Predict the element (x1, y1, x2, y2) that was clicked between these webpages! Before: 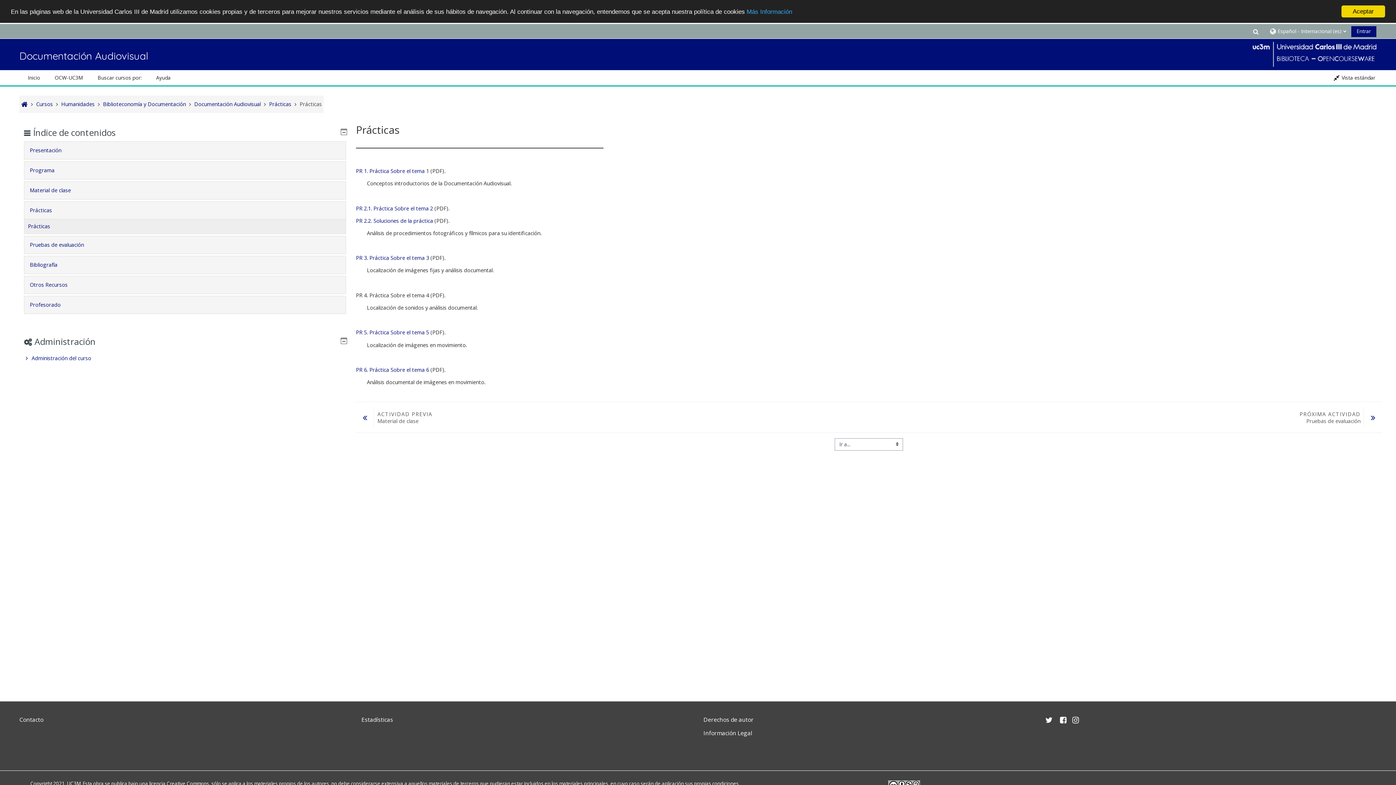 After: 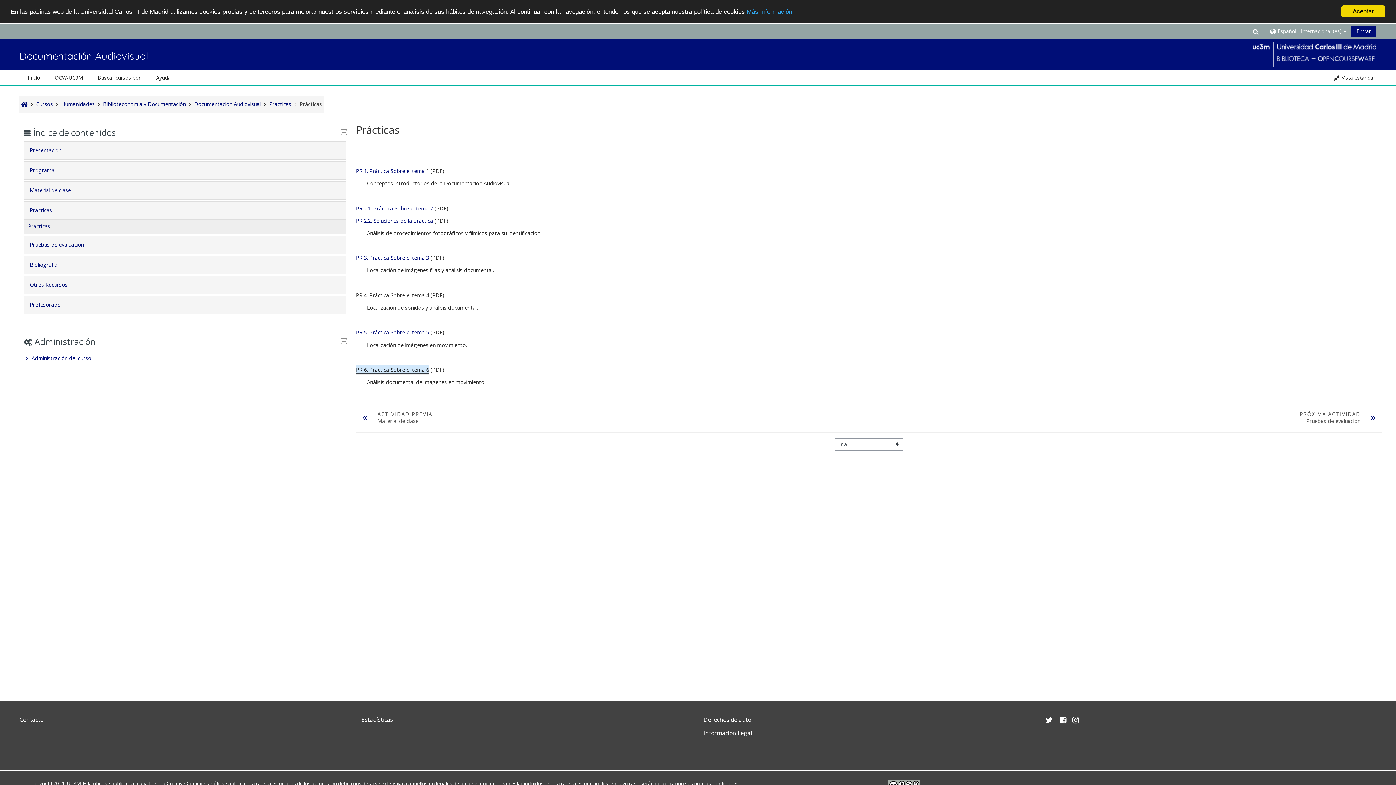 Action: label: PR 6. Práctica Sobre el tema 6 bbox: (356, 366, 429, 373)